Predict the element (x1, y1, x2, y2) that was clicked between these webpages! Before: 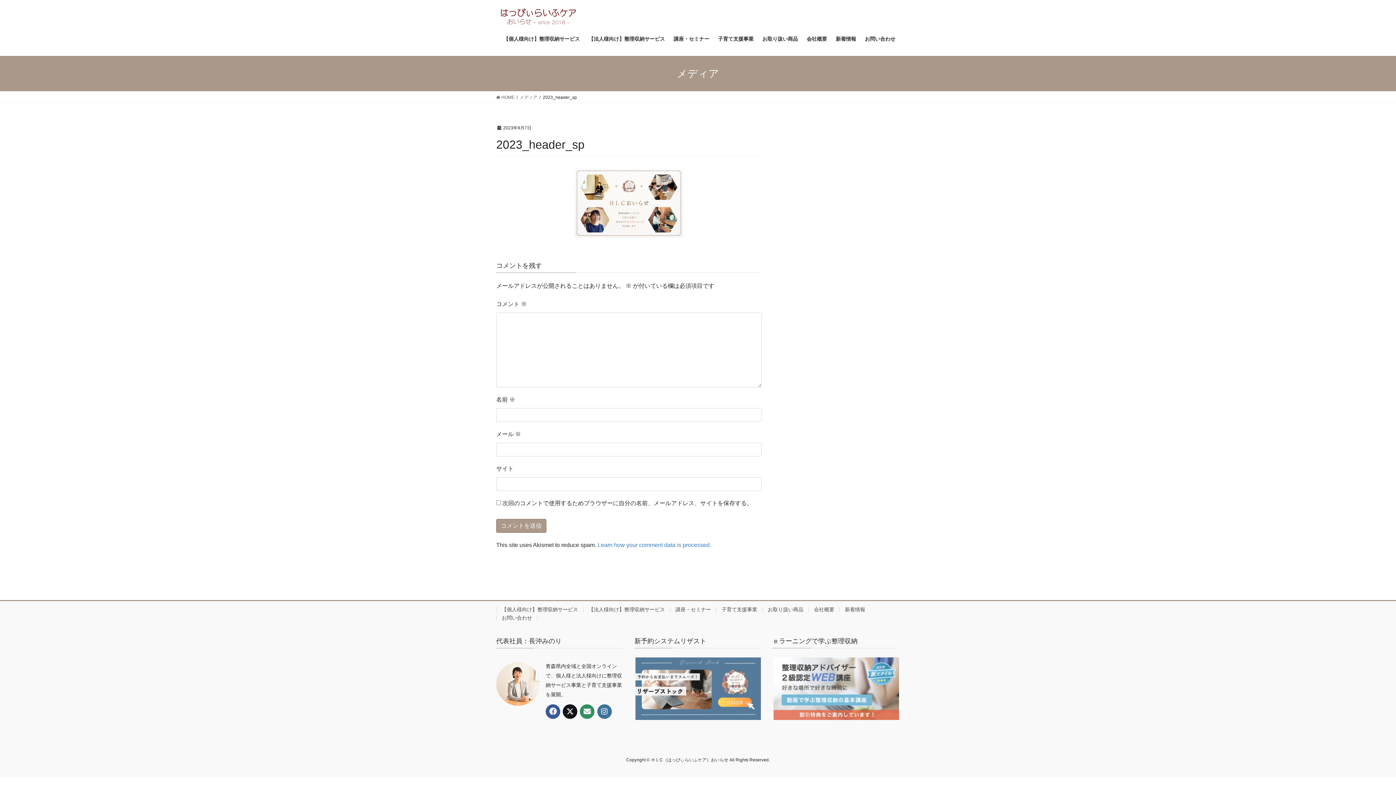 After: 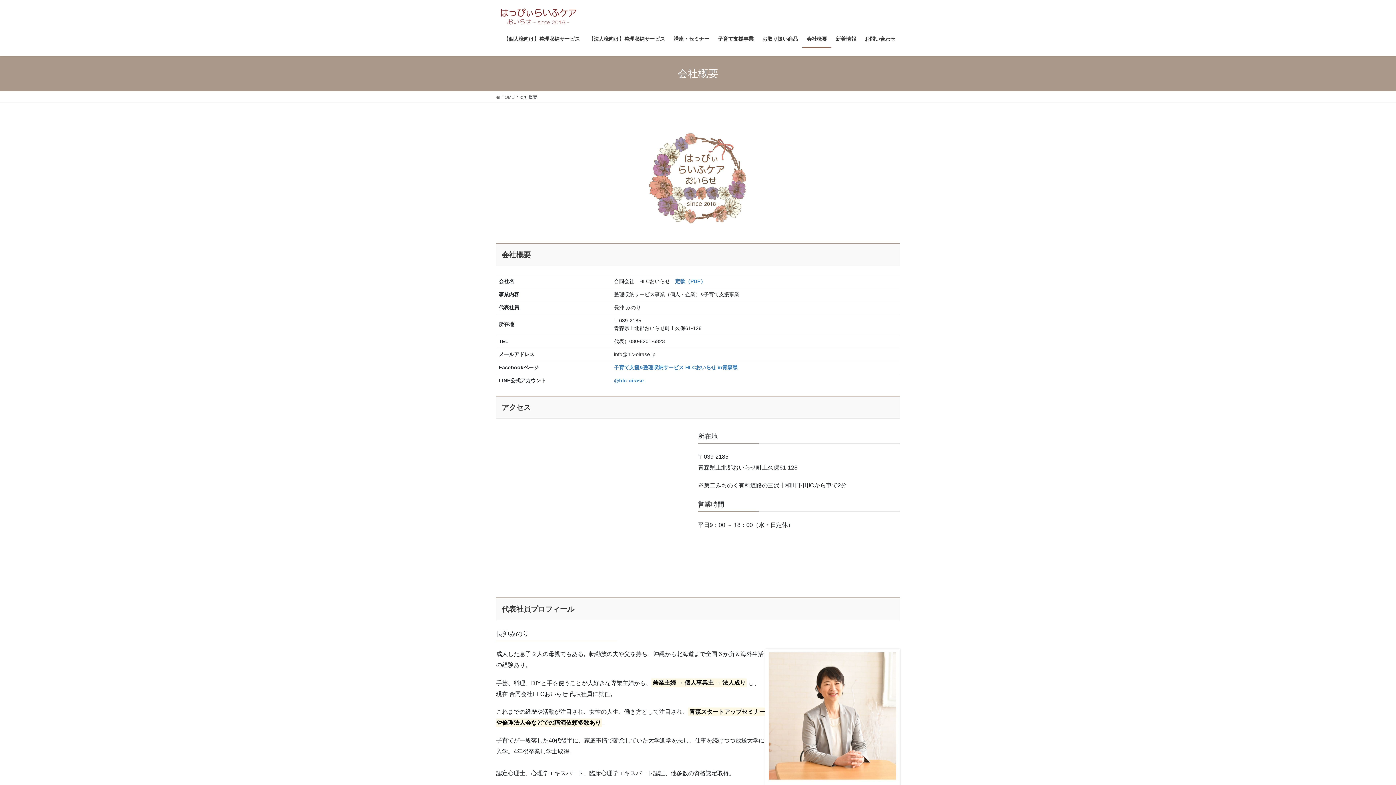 Action: bbox: (802, 30, 831, 47) label: 会社概要